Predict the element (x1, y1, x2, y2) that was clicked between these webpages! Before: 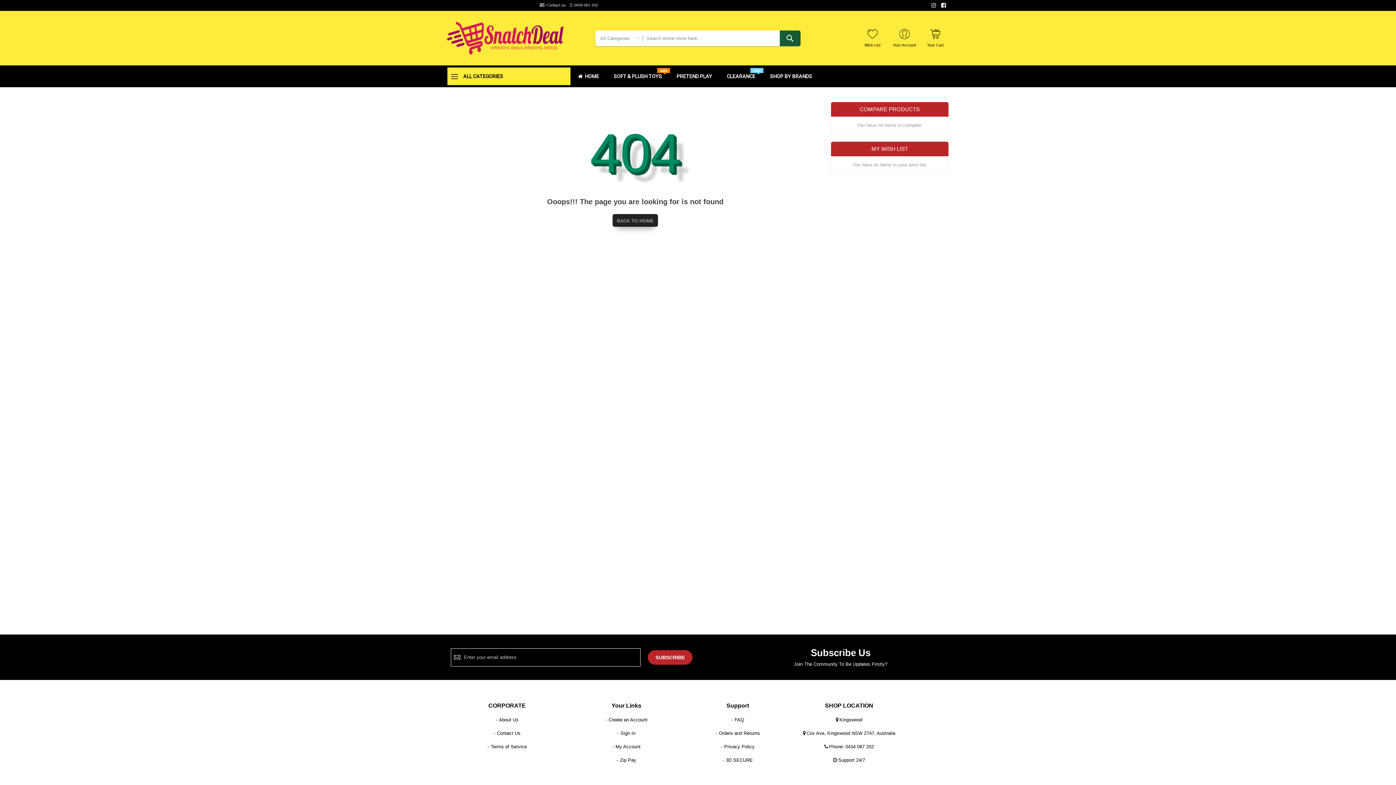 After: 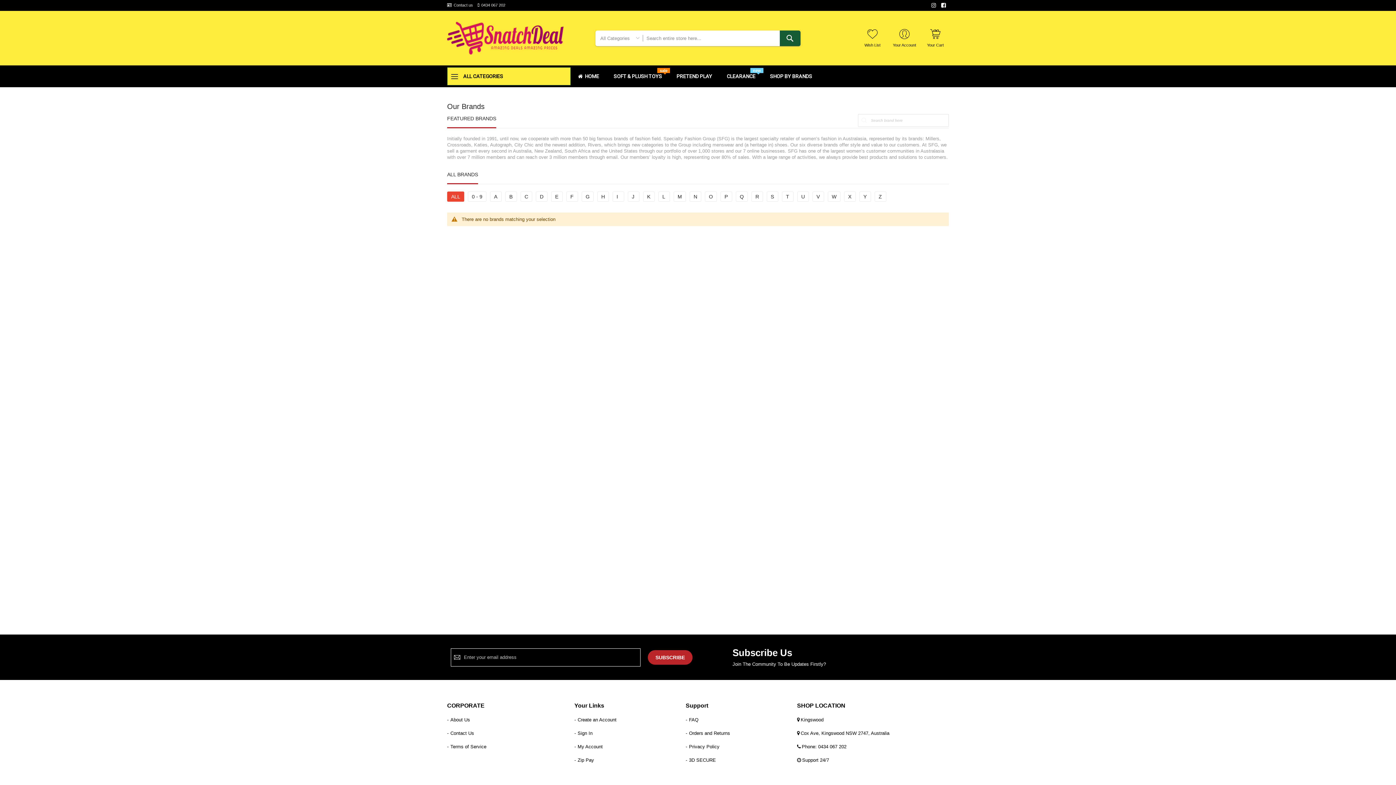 Action: bbox: (762, 69, 819, 83) label: SHOP BY BRANDS